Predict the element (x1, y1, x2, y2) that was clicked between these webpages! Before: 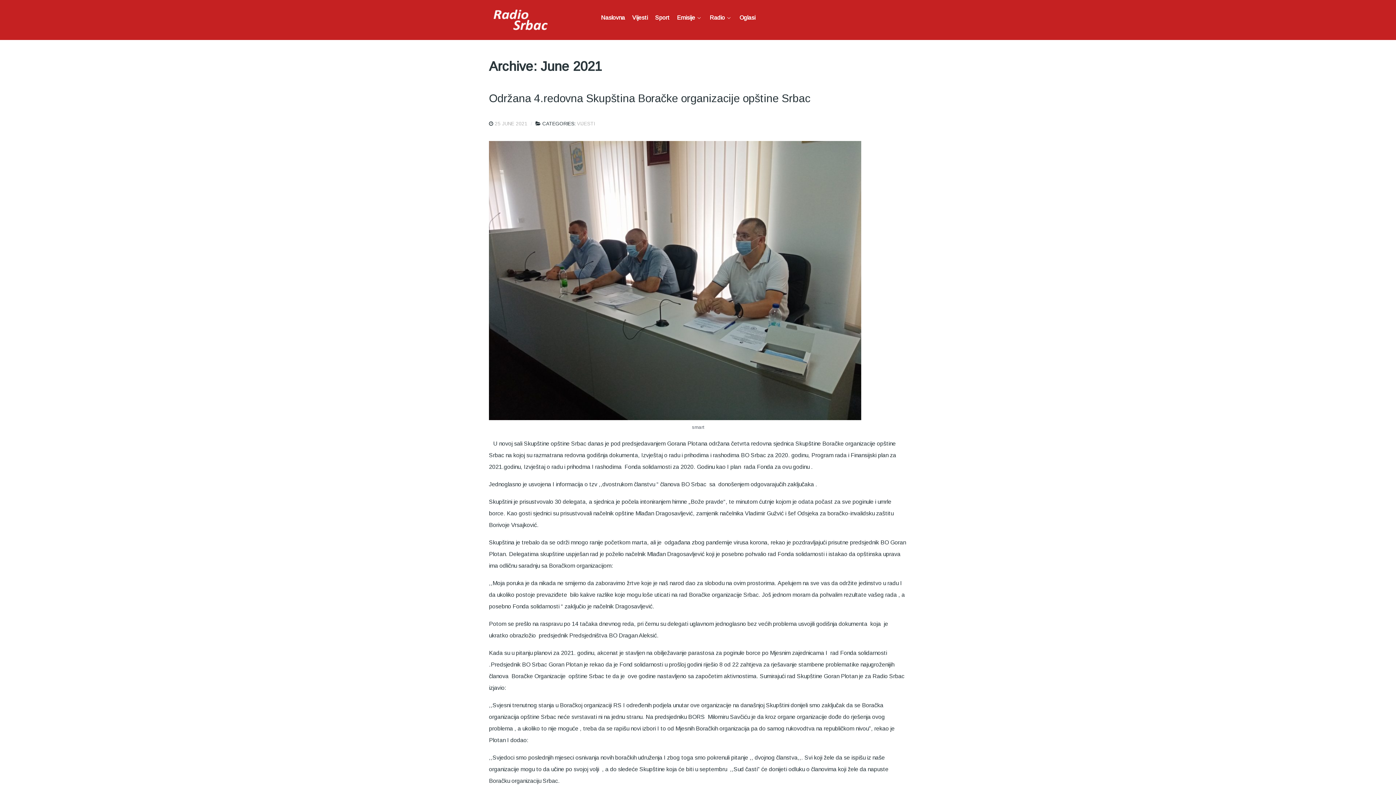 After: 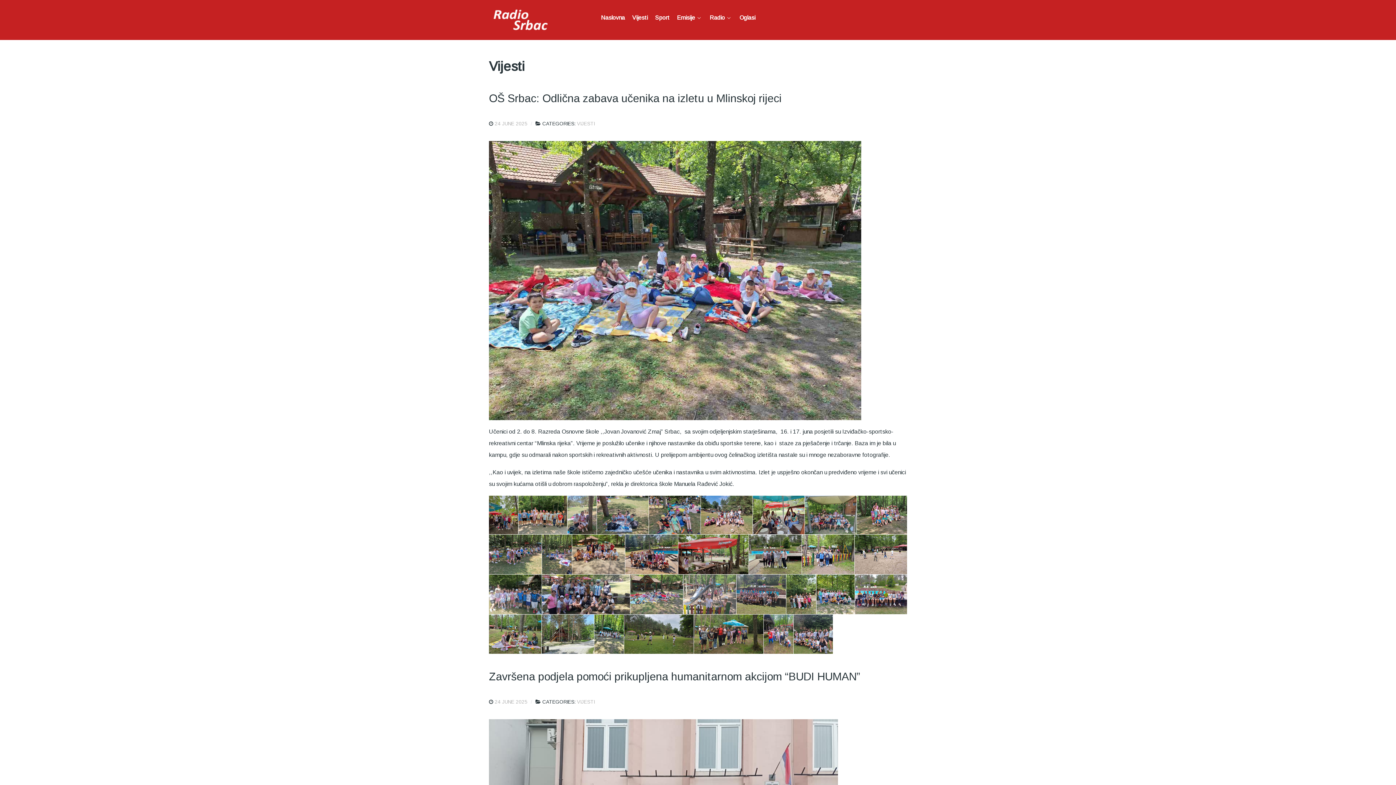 Action: bbox: (577, 121, 594, 126) label: VIJESTI